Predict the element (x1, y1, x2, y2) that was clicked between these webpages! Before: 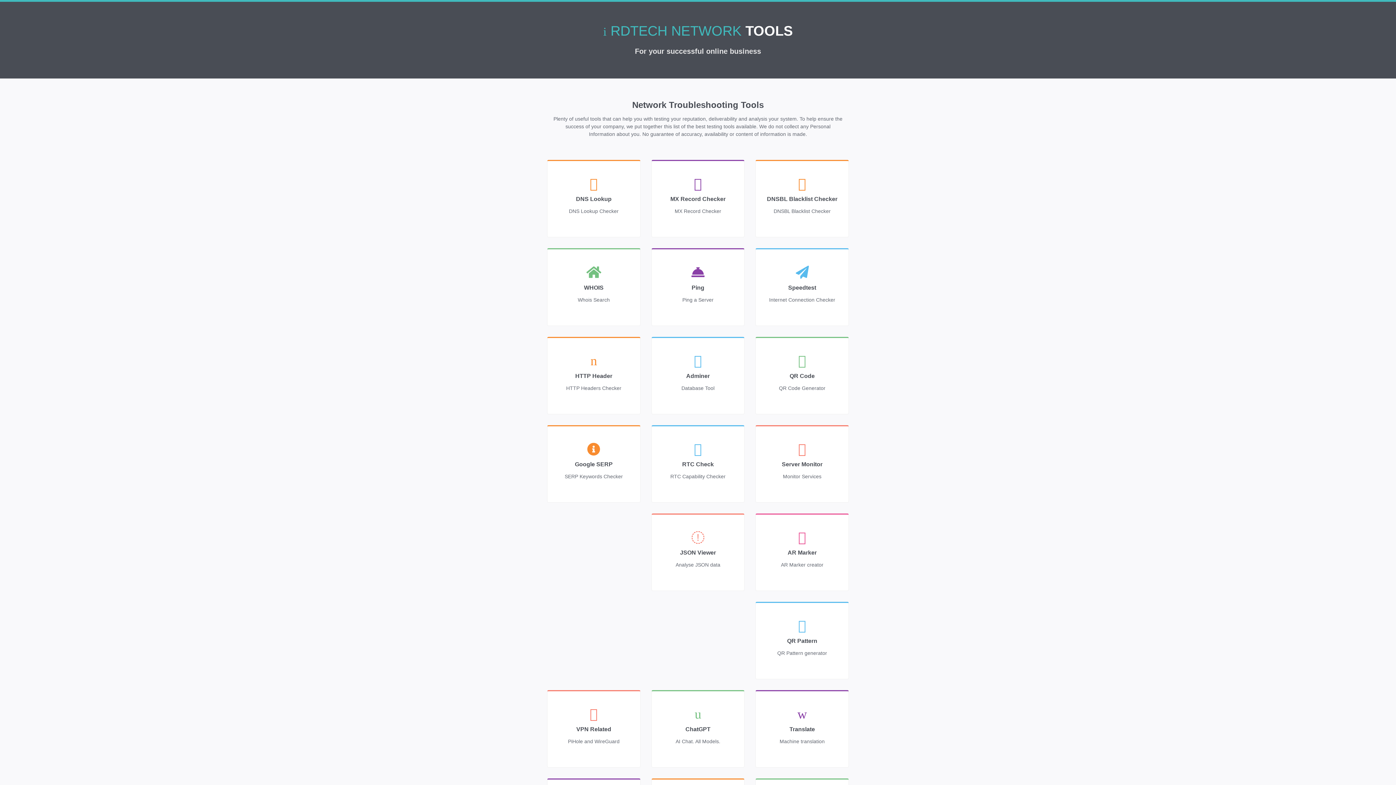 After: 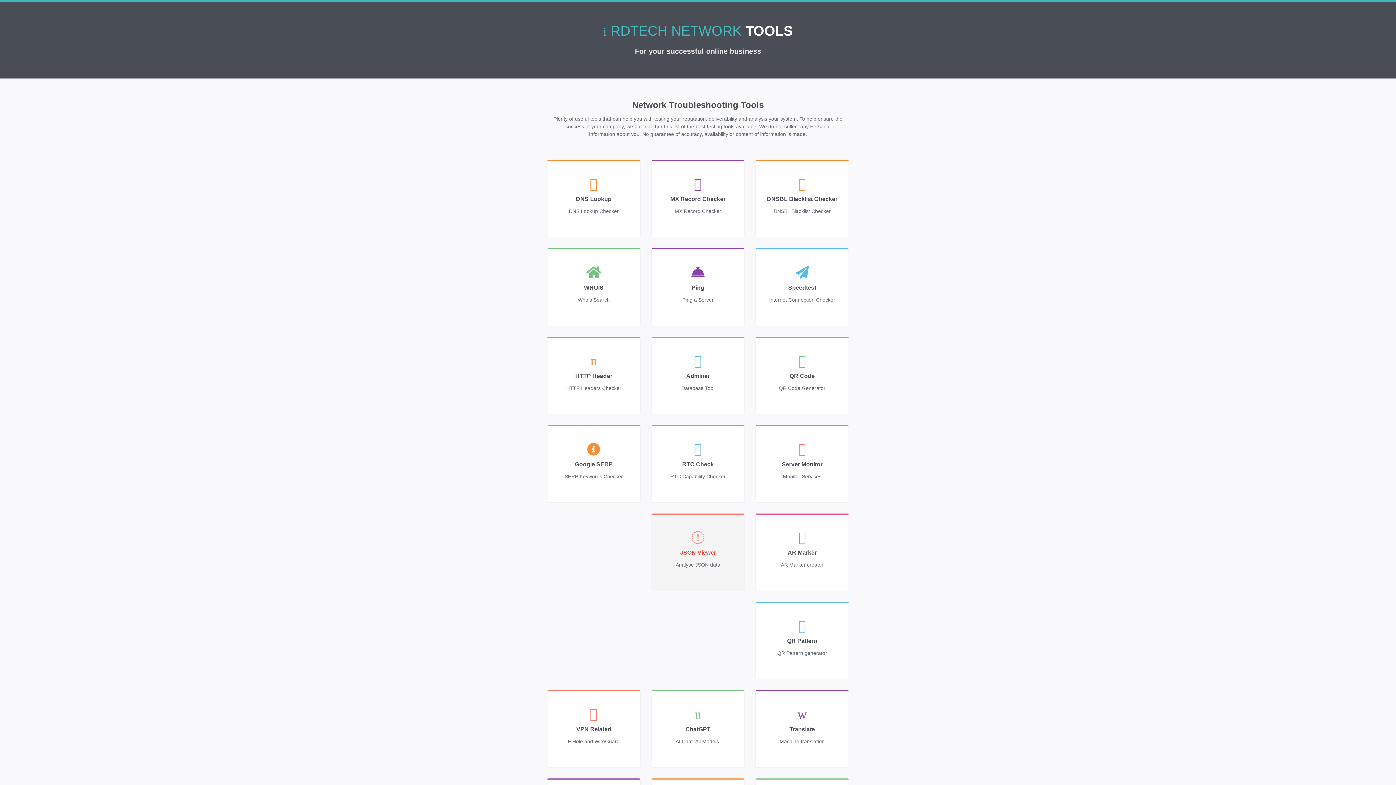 Action: label: json viewer bbox: (651, 514, 744, 590)